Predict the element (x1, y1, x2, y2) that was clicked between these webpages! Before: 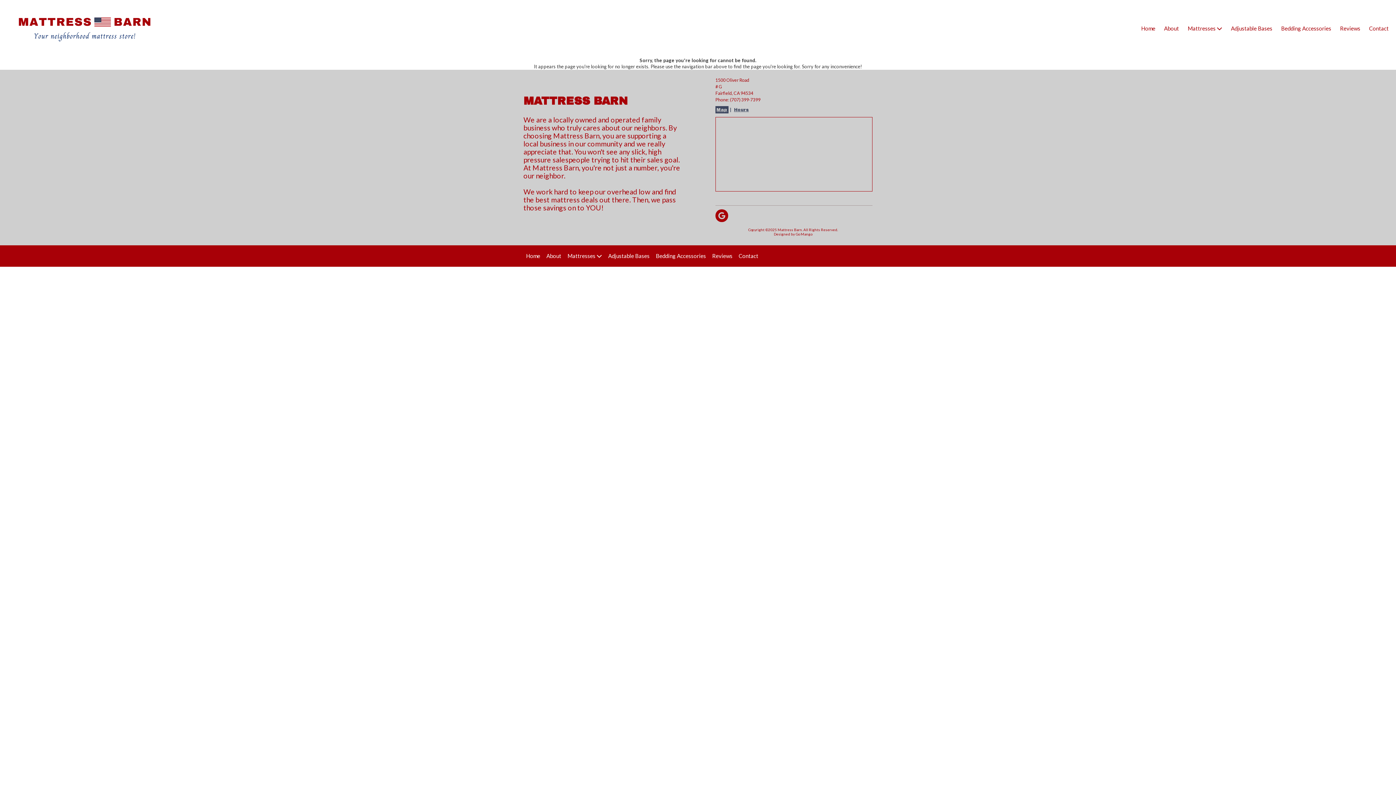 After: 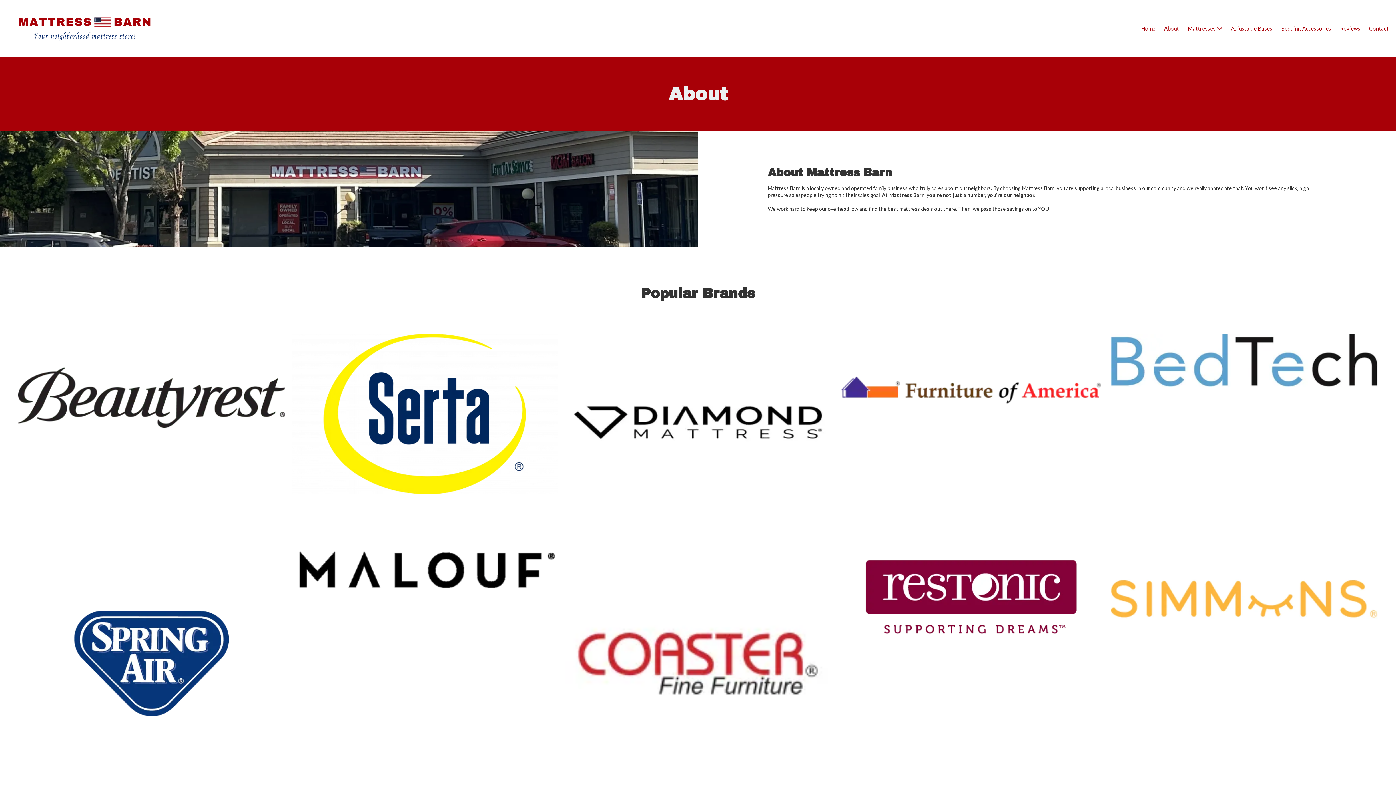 Action: bbox: (546, 245, 561, 267) label: About